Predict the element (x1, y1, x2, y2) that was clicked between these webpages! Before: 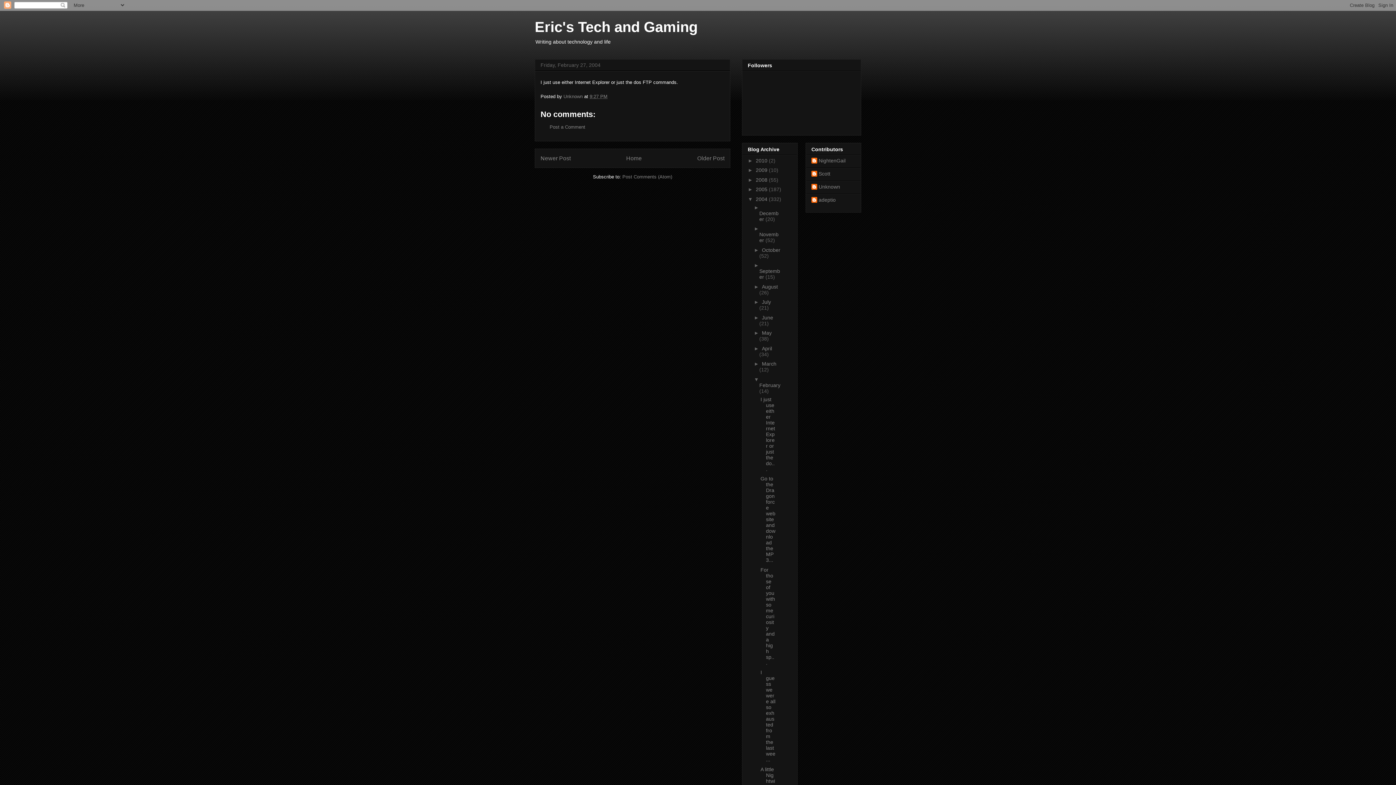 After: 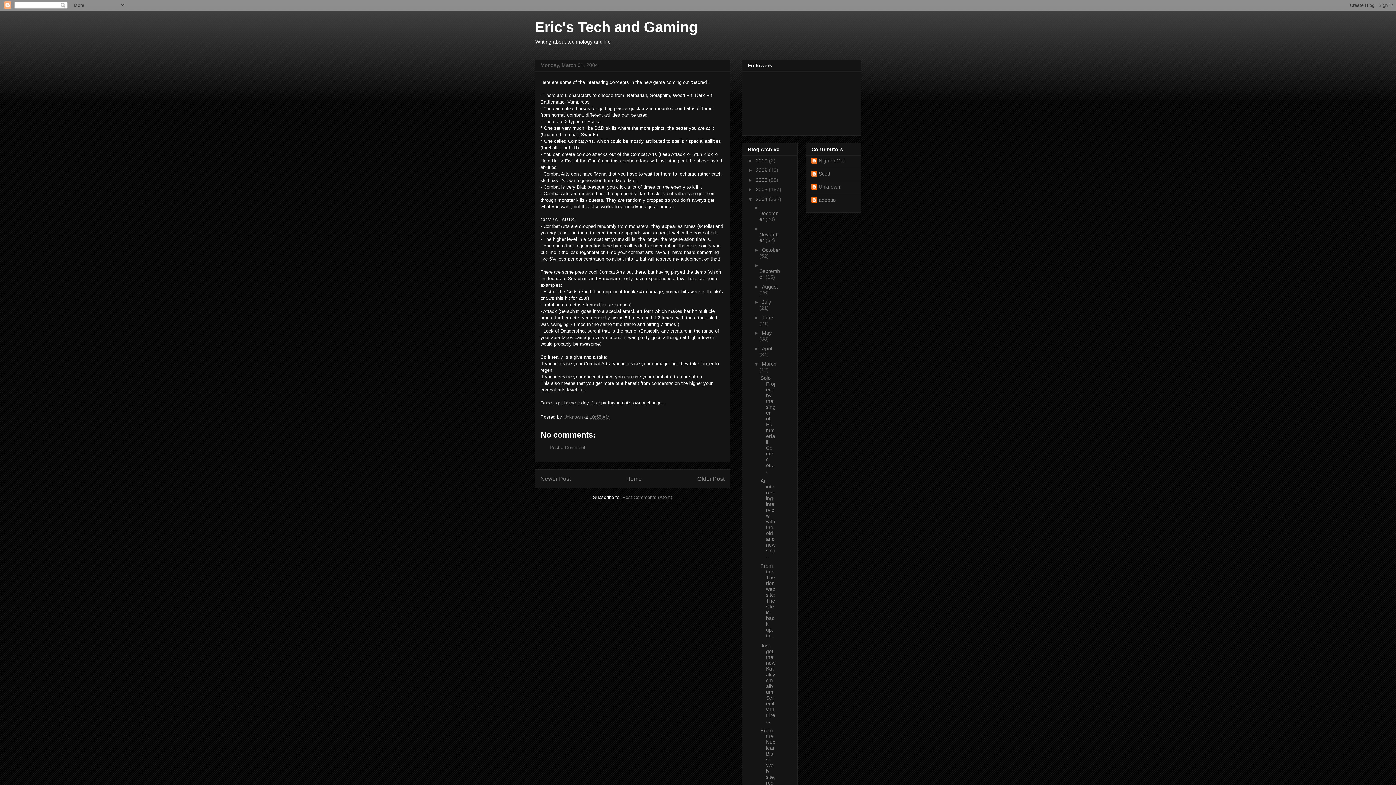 Action: bbox: (540, 155, 570, 161) label: Newer Post